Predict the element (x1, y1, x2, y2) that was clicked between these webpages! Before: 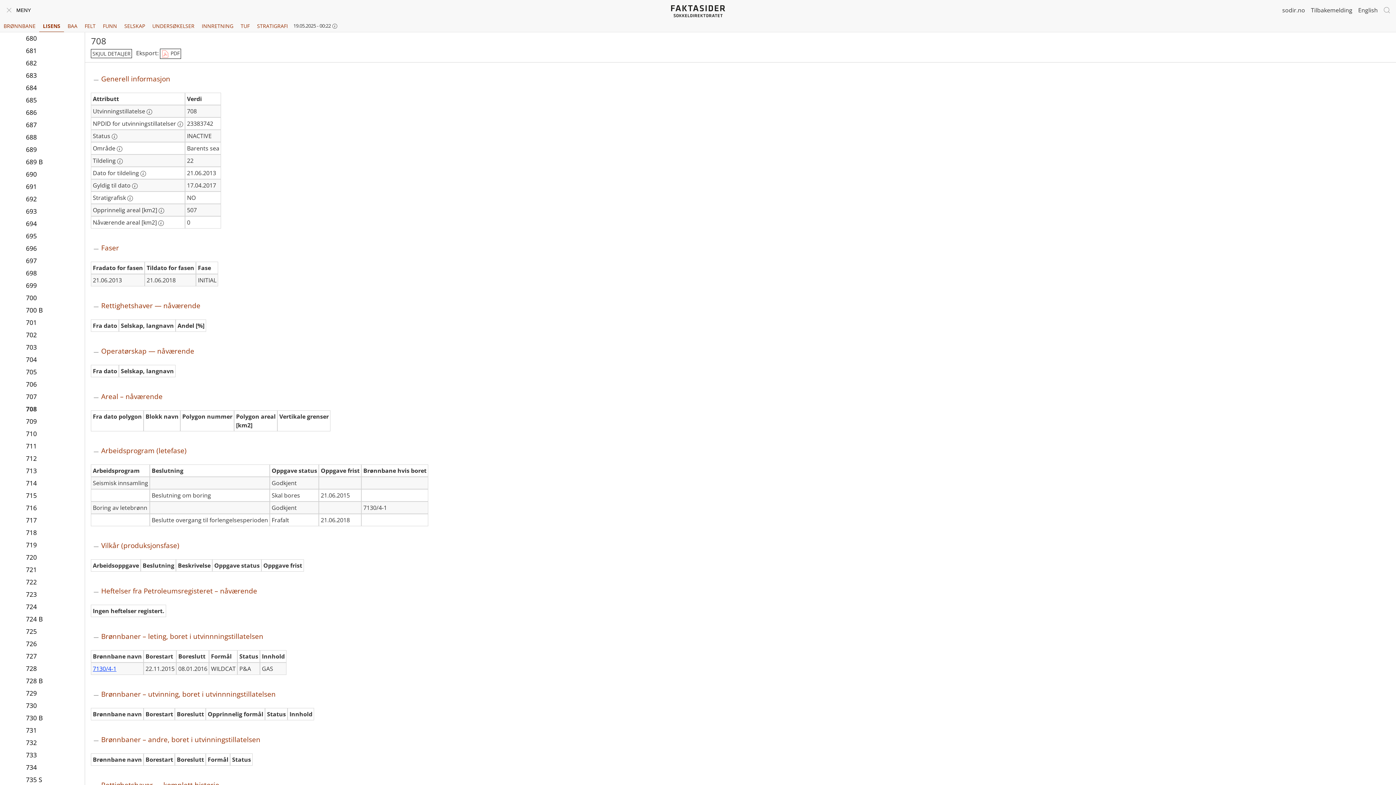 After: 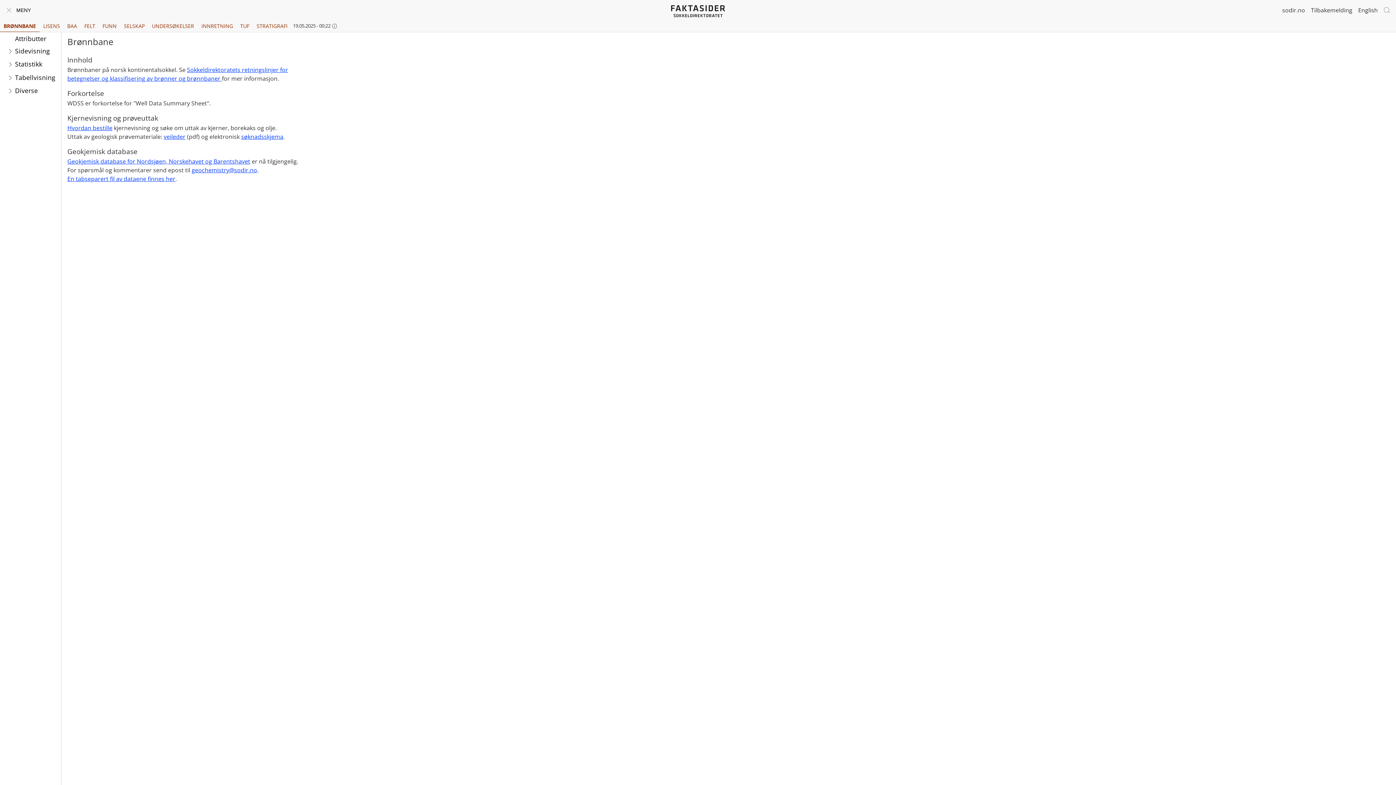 Action: label: BRØNNBANE bbox: (0, 20, 39, 32)